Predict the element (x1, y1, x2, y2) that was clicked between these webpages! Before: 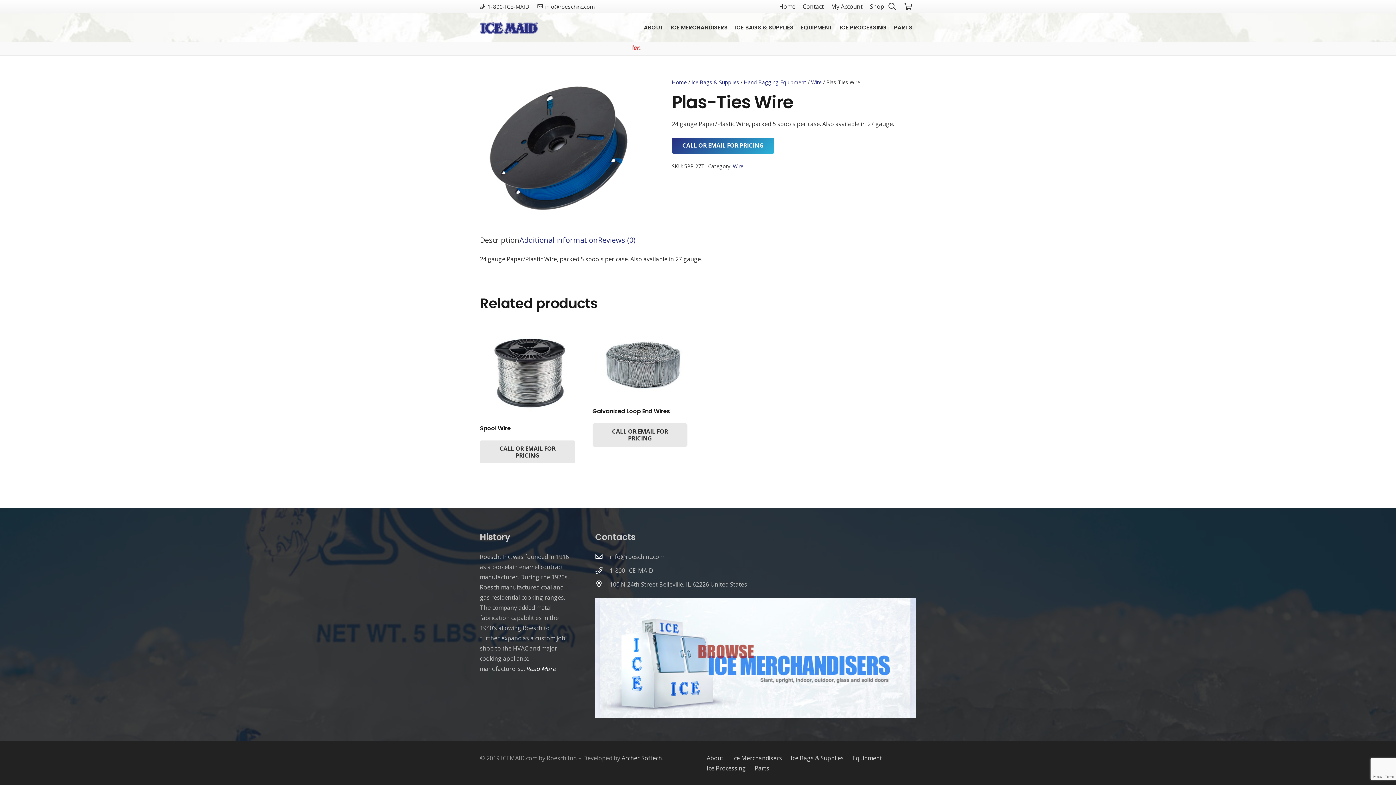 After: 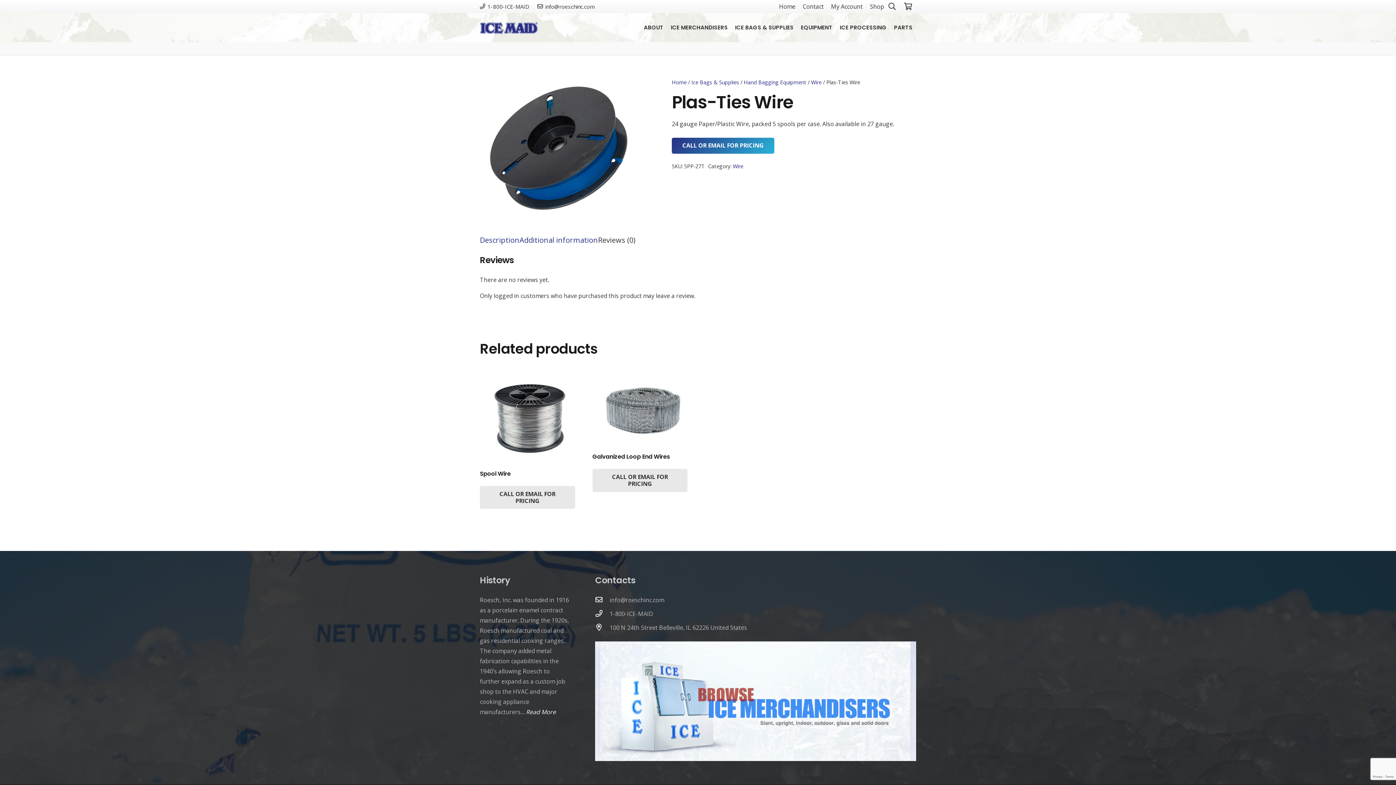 Action: label: Reviews (0) bbox: (598, 235, 635, 245)